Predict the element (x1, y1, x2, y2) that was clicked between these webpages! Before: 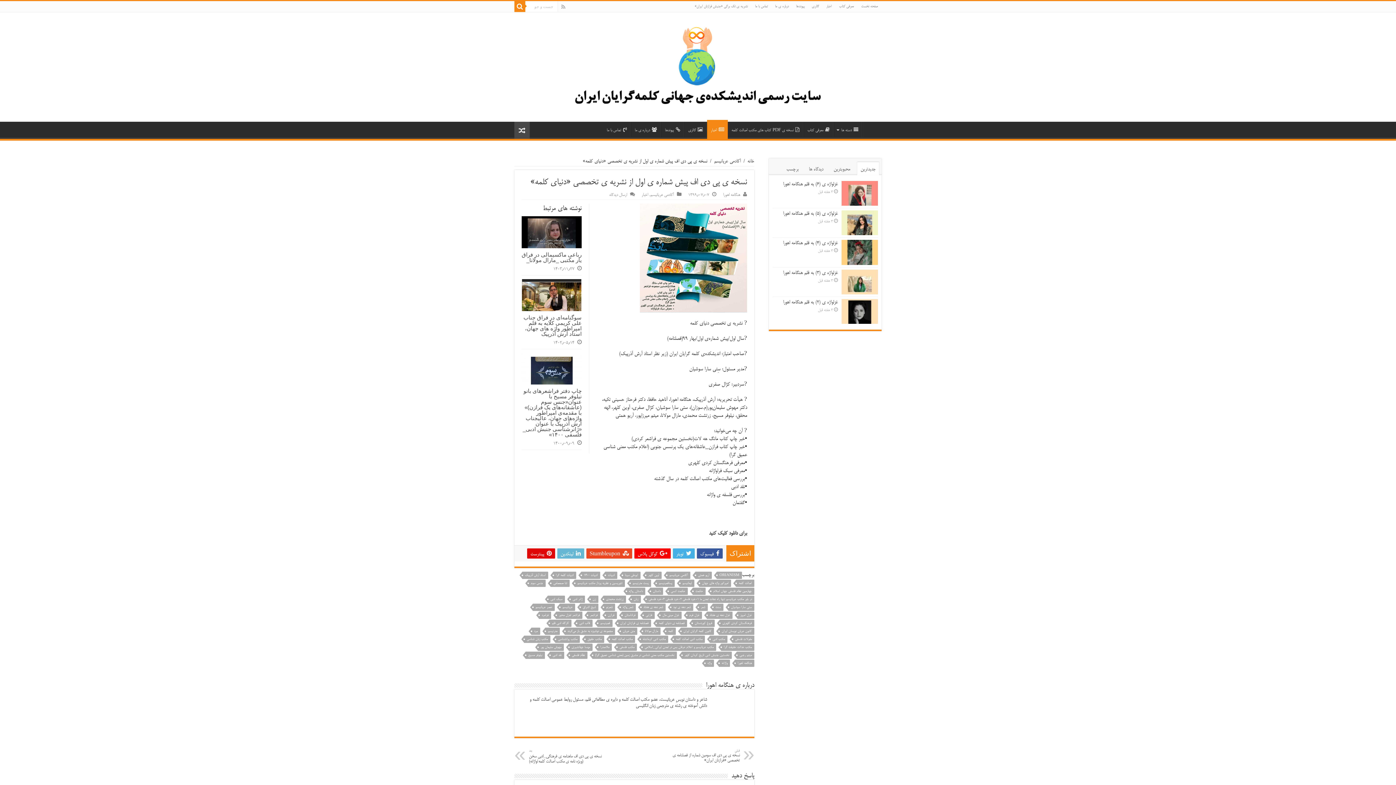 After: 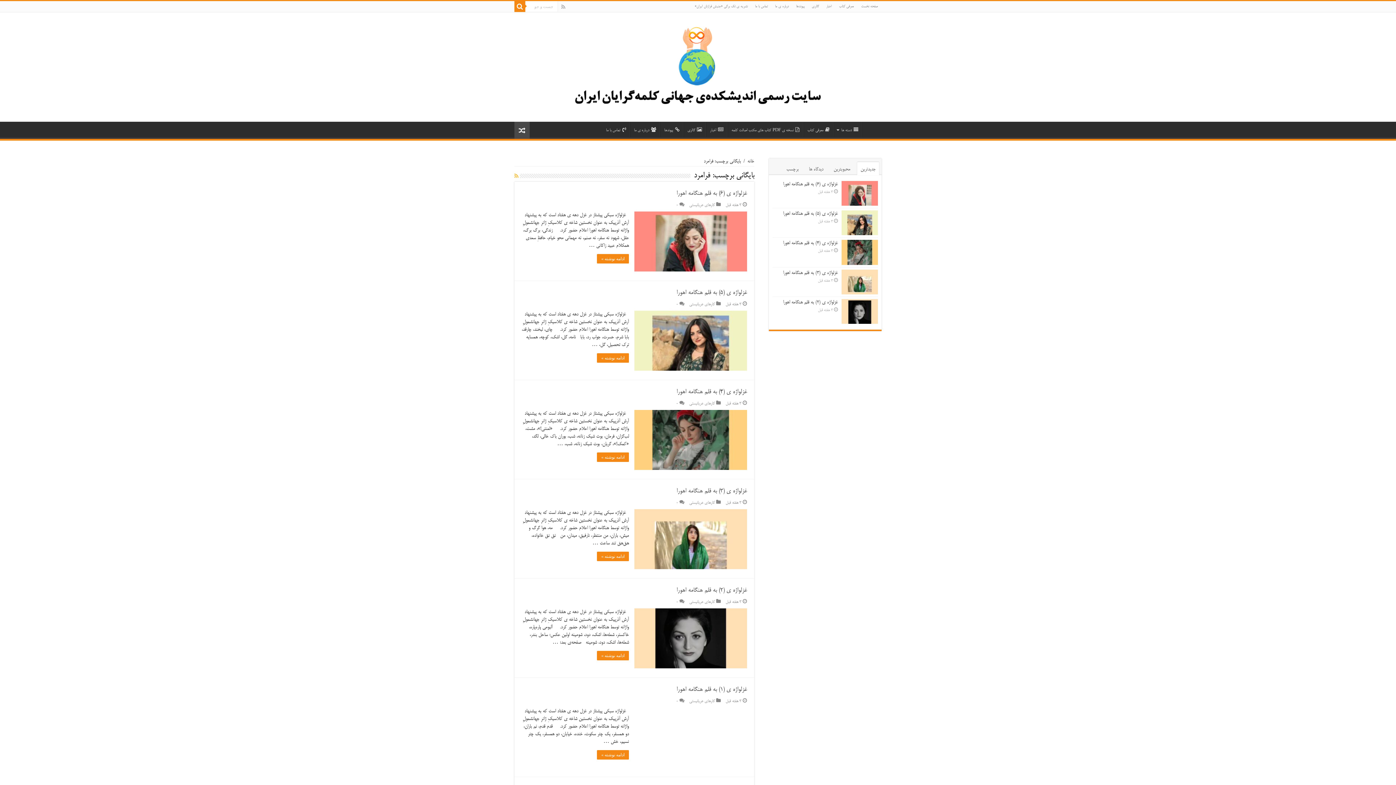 Action: label: فرامرد bbox: (539, 611, 551, 619)